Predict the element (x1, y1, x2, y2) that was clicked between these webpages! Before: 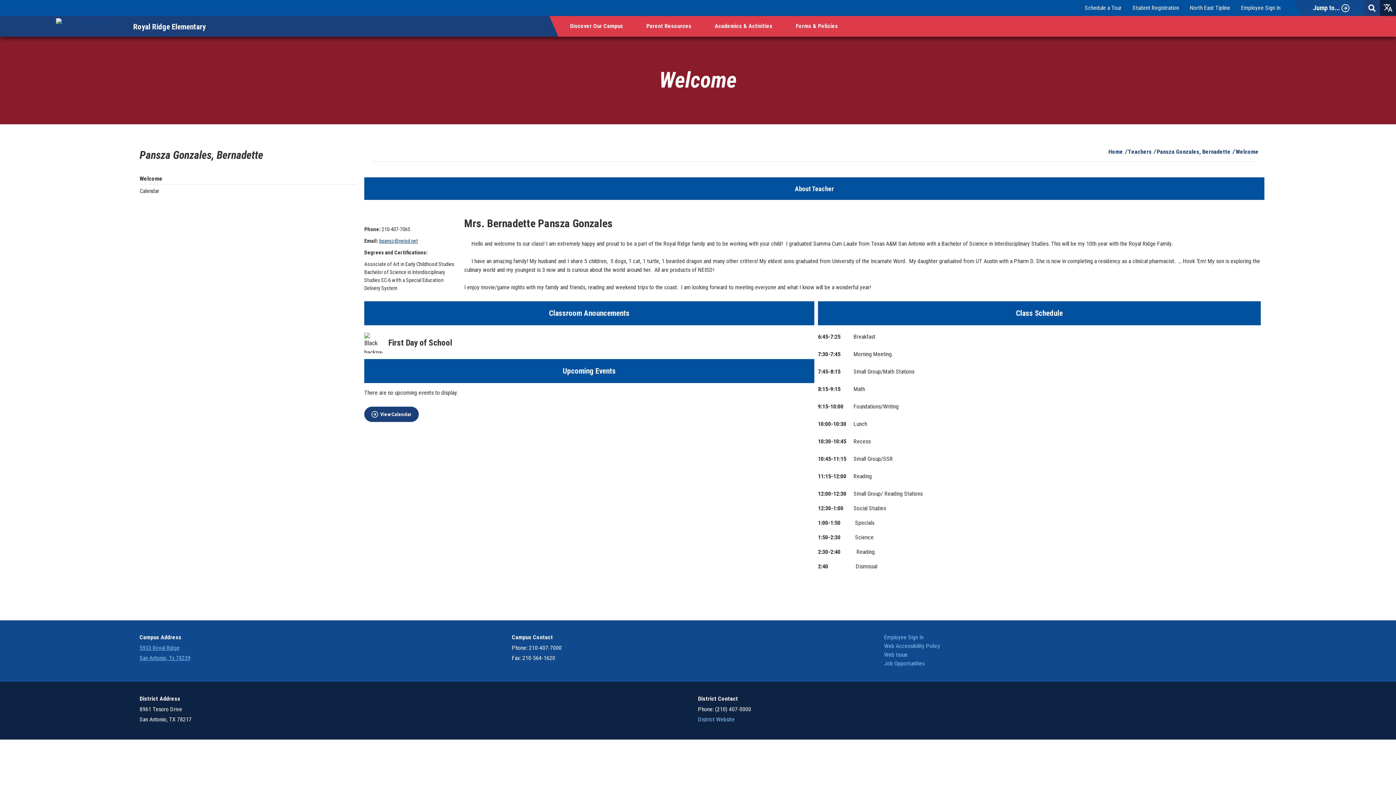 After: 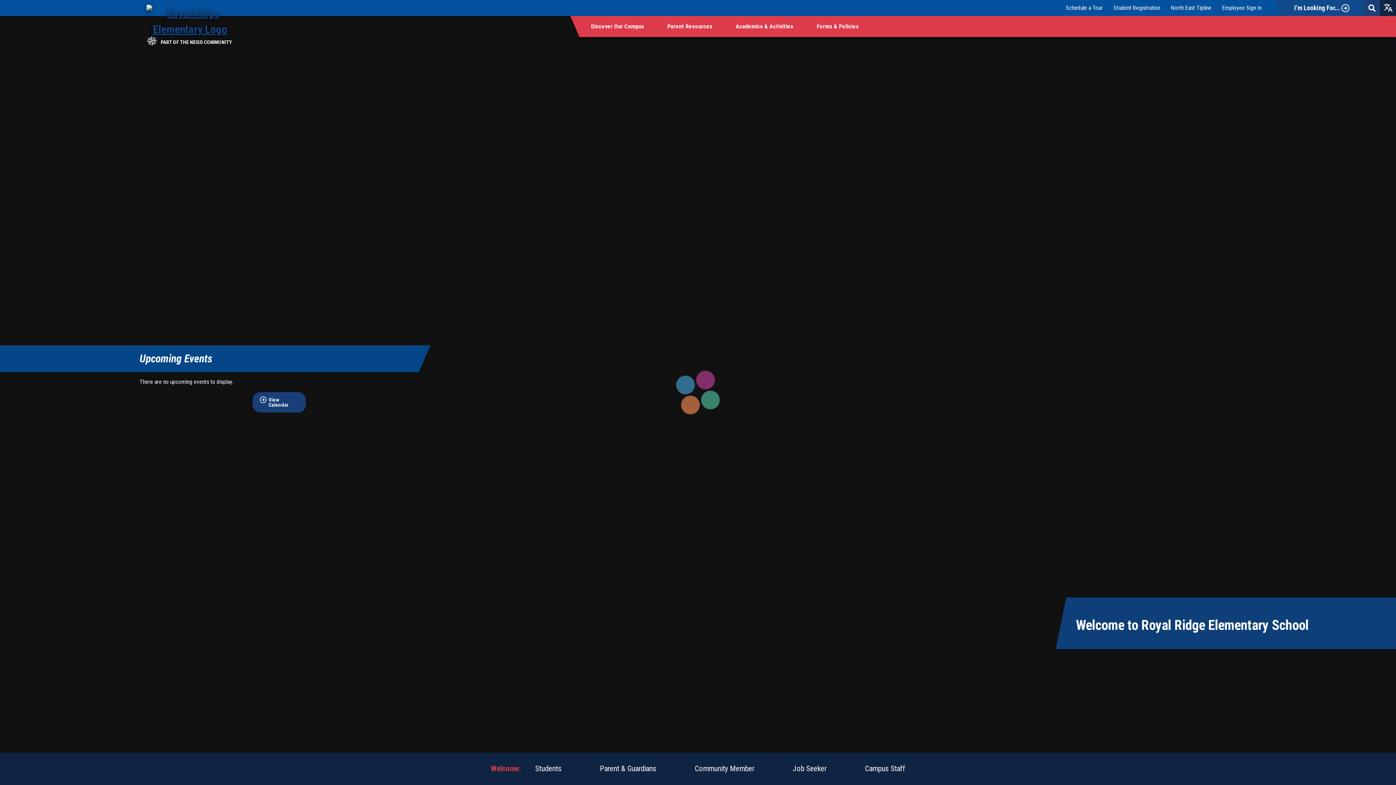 Action: label: Home bbox: (1108, 148, 1126, 155)